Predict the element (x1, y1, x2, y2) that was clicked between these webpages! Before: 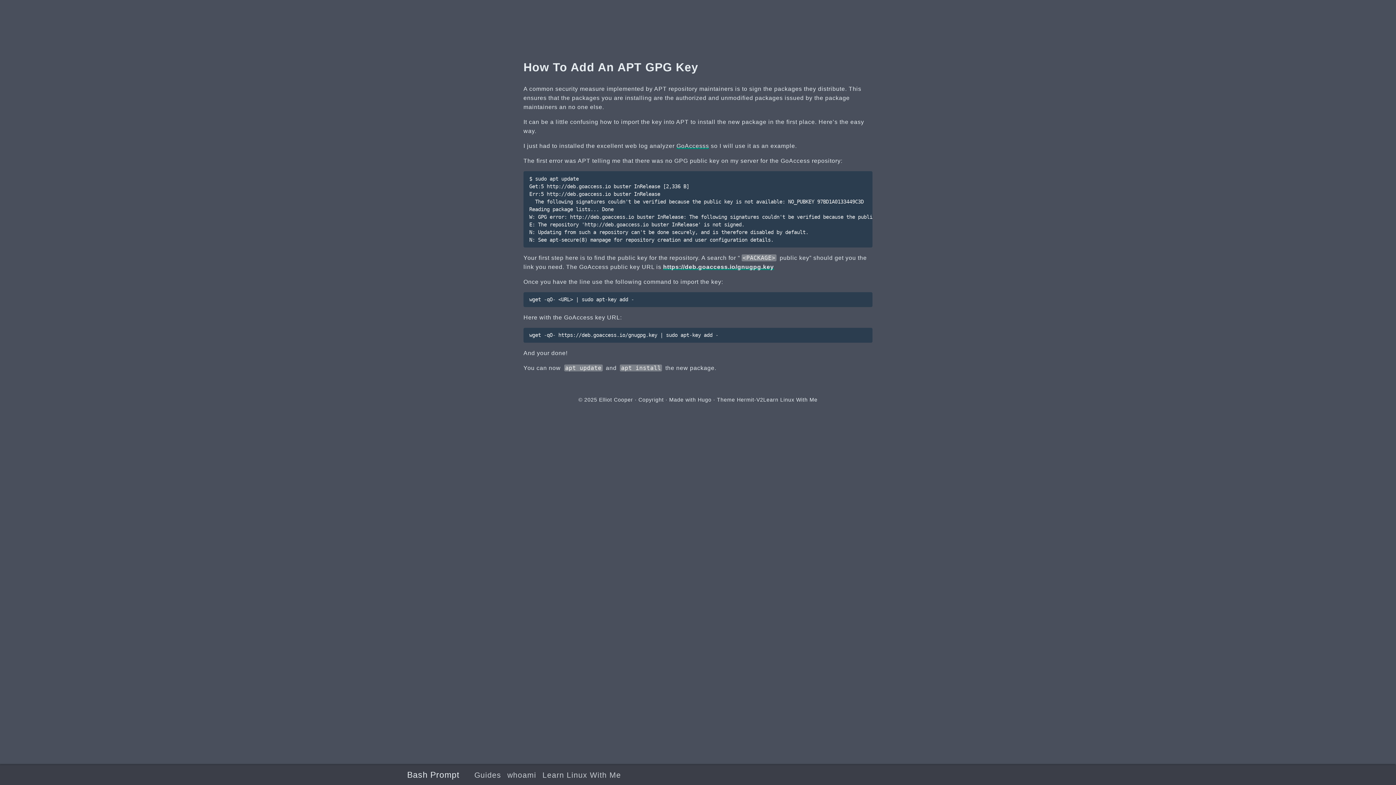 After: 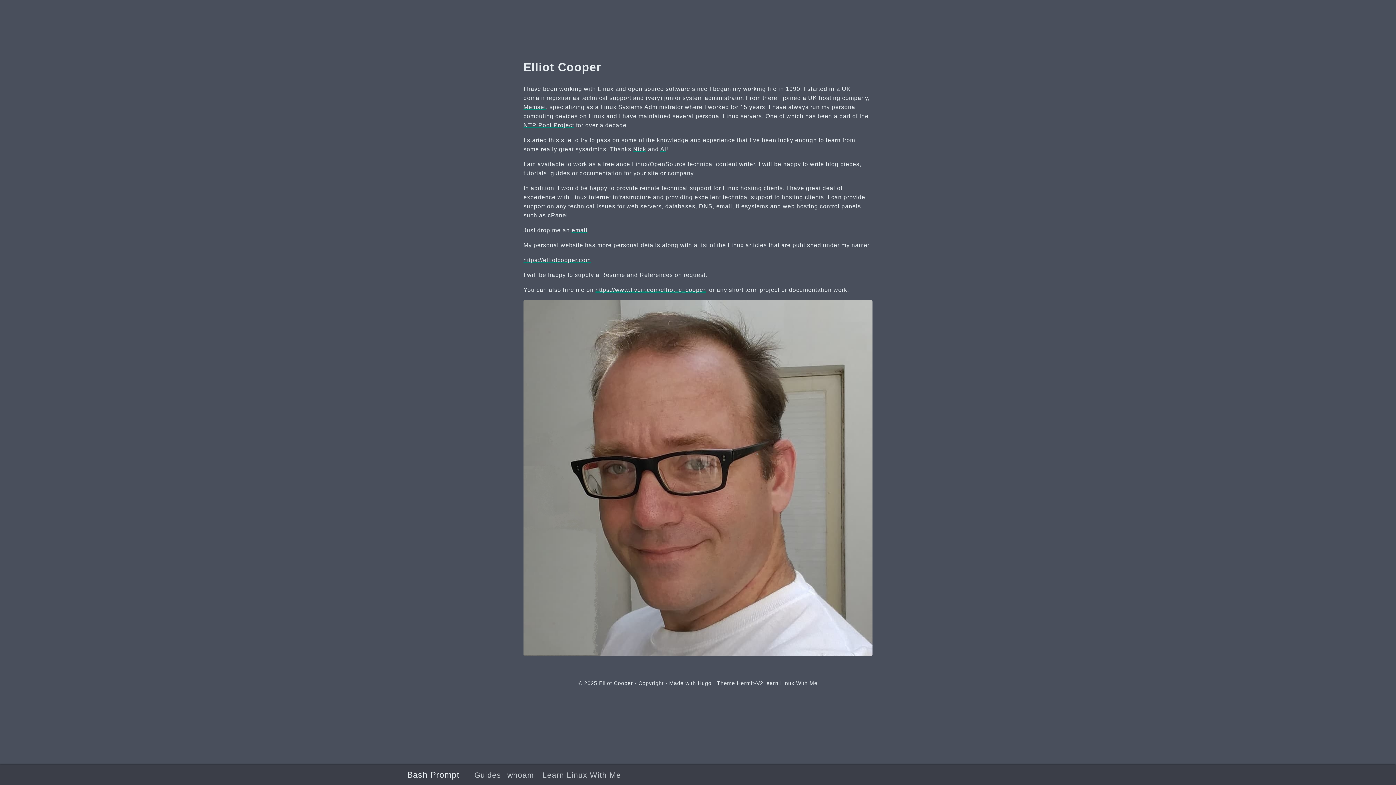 Action: bbox: (507, 771, 536, 779) label: whoami